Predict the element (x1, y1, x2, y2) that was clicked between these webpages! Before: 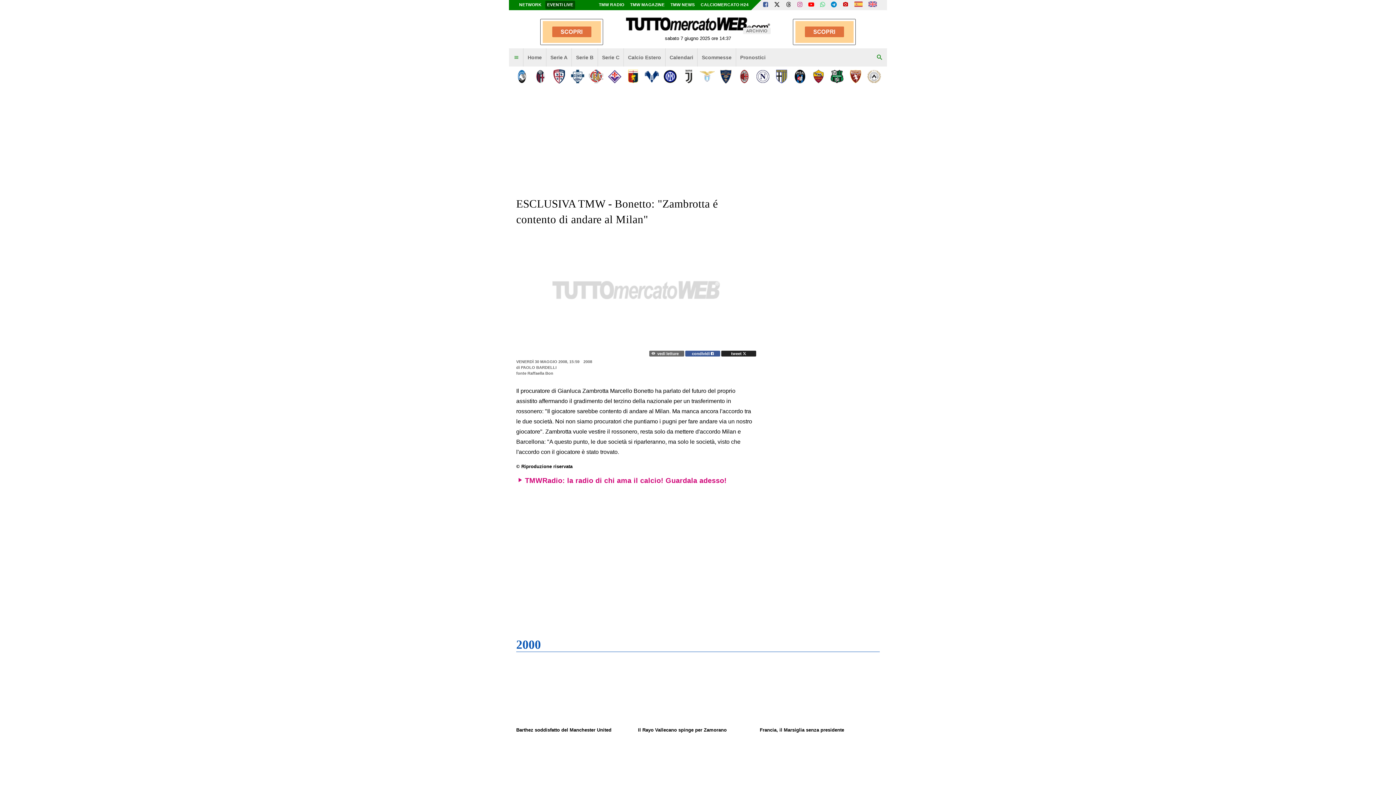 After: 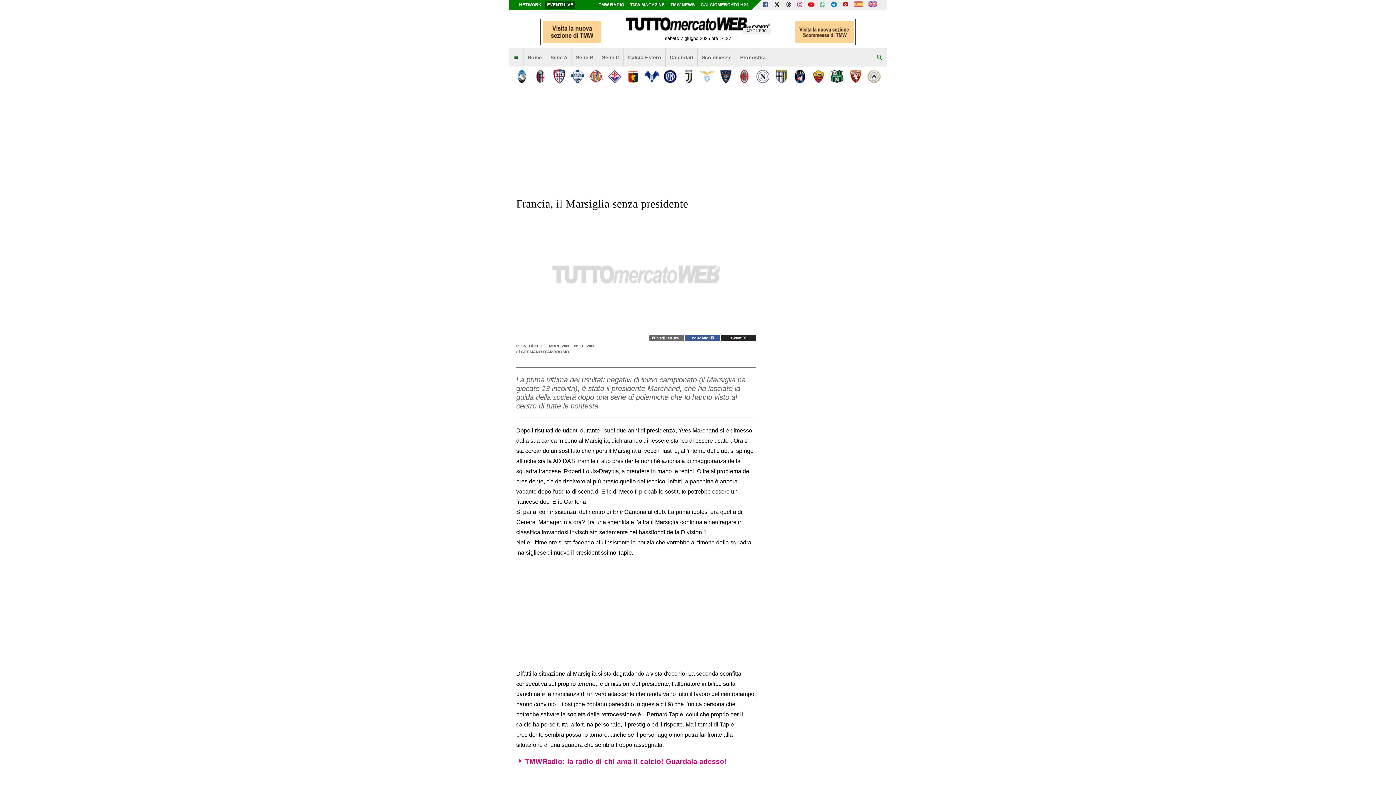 Action: bbox: (760, 661, 876, 733) label: Francia, il Marsiglia senza presidente